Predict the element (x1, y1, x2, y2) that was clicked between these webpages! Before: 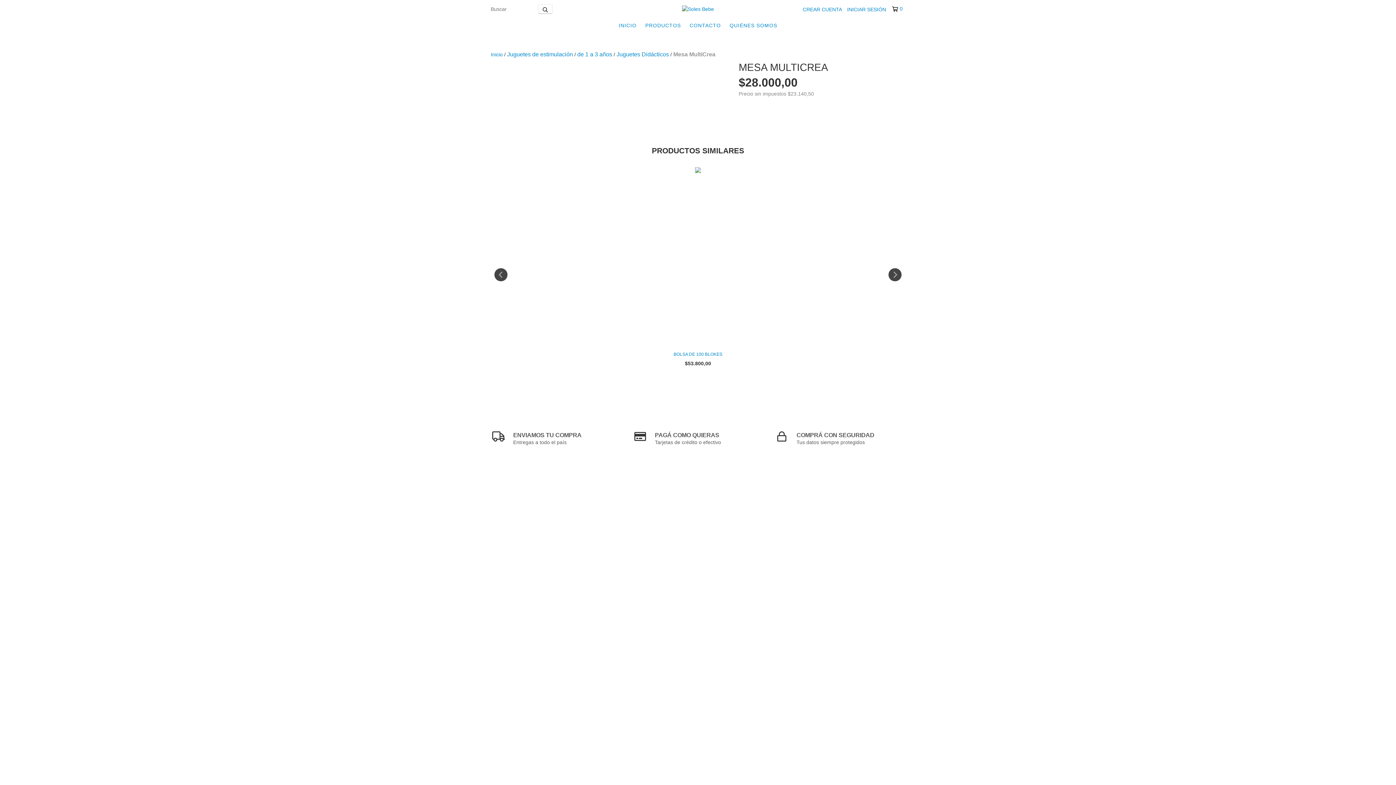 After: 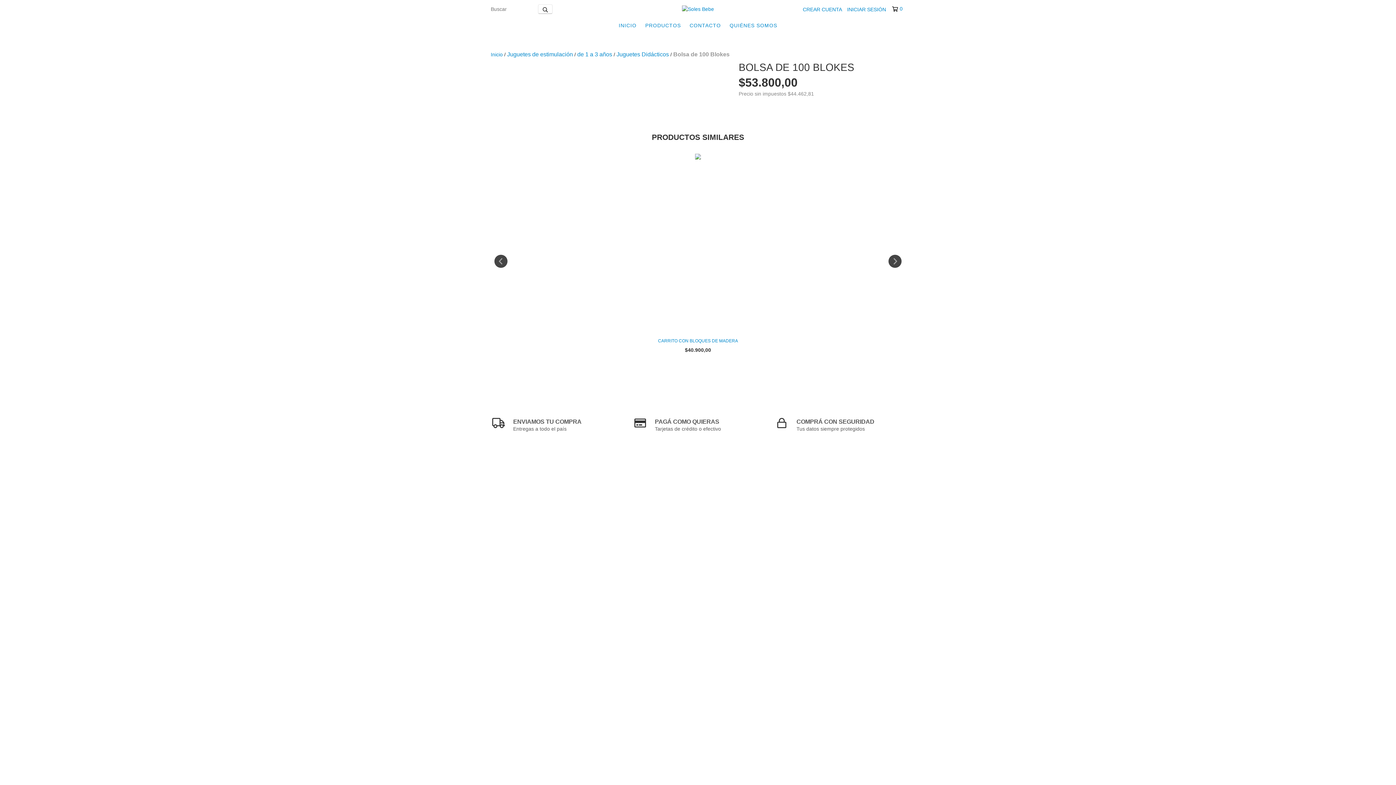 Action: label: Bolsa de 100 Blokes bbox: (489, 350, 907, 358)